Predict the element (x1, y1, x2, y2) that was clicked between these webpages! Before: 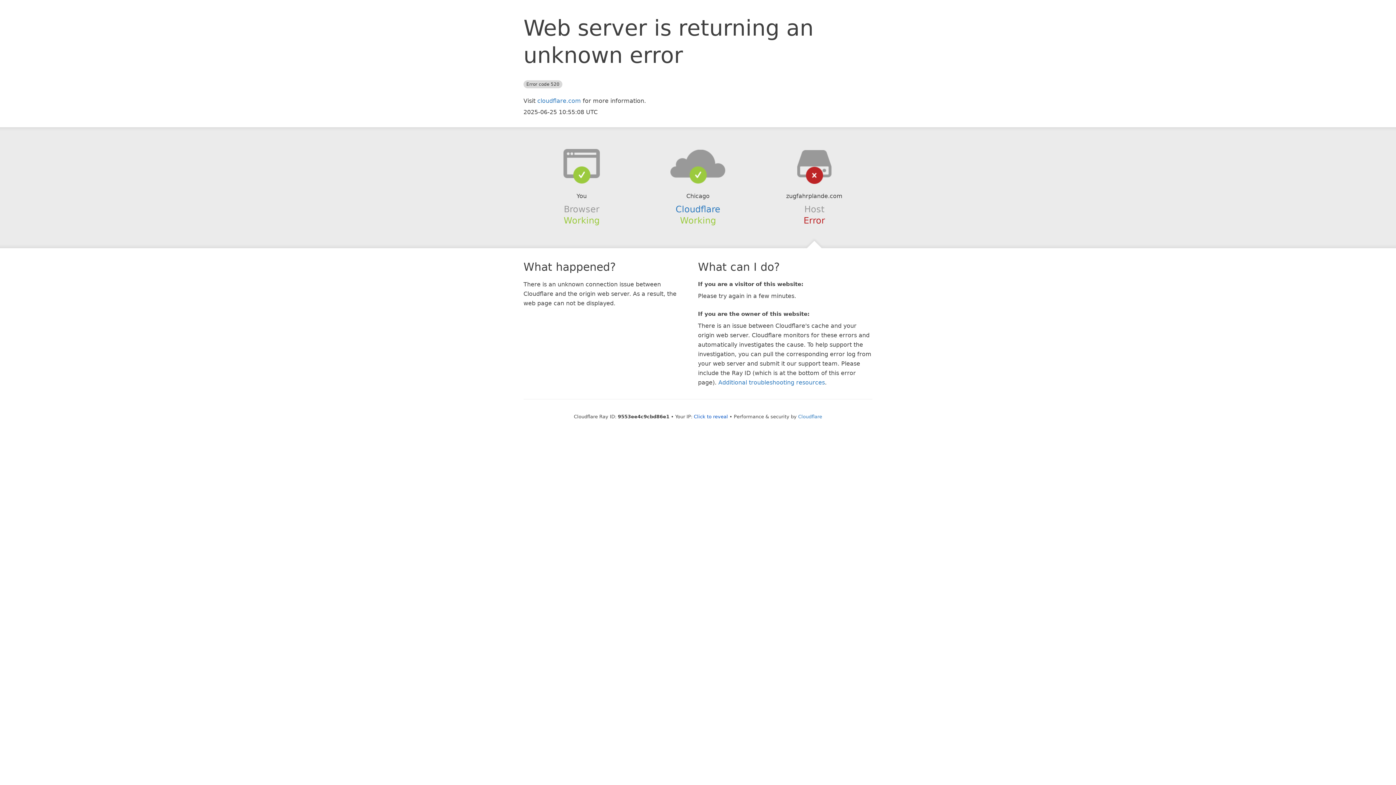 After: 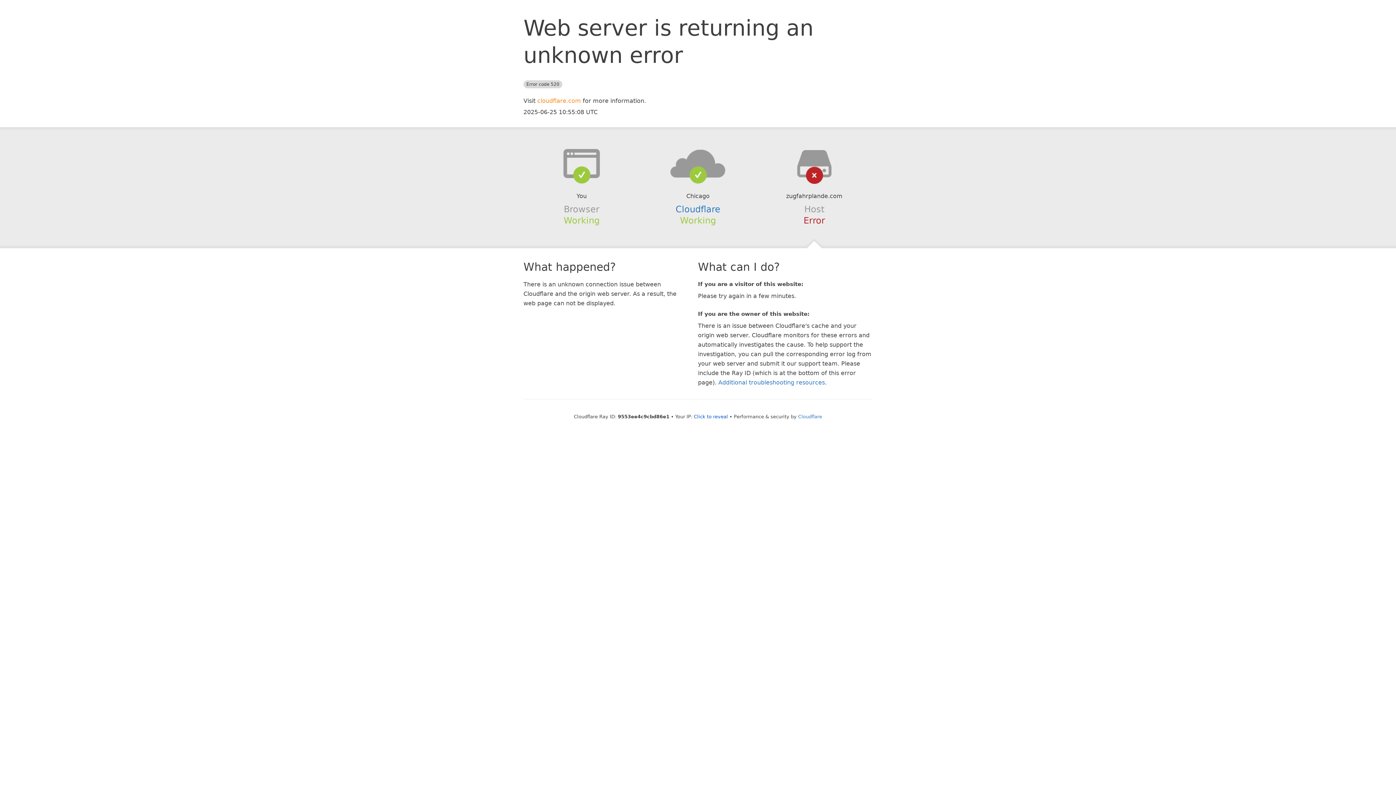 Action: bbox: (537, 97, 581, 104) label: cloudflare.com